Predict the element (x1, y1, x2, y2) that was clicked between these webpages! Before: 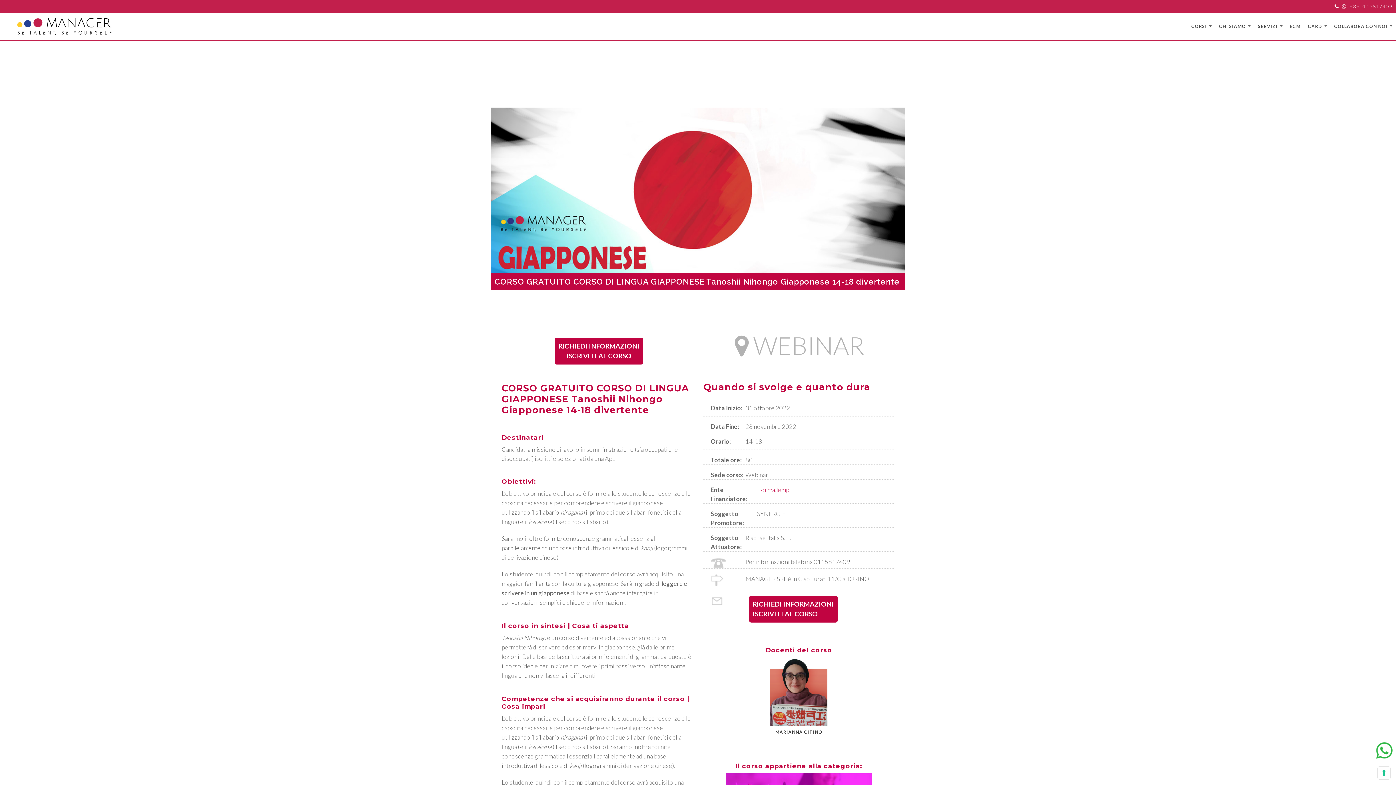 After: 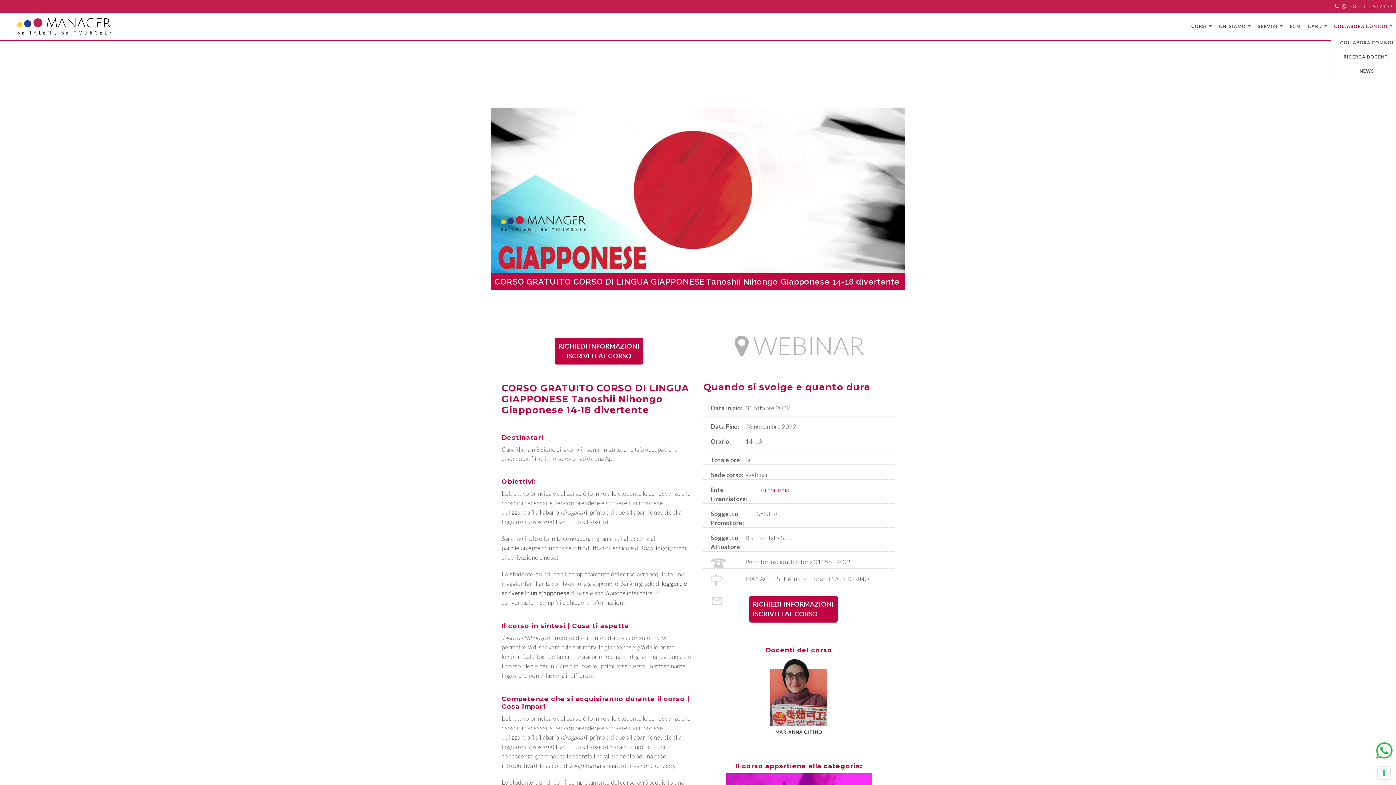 Action: bbox: (1330, 19, 1396, 33) label: COLLABORA CON NOI 